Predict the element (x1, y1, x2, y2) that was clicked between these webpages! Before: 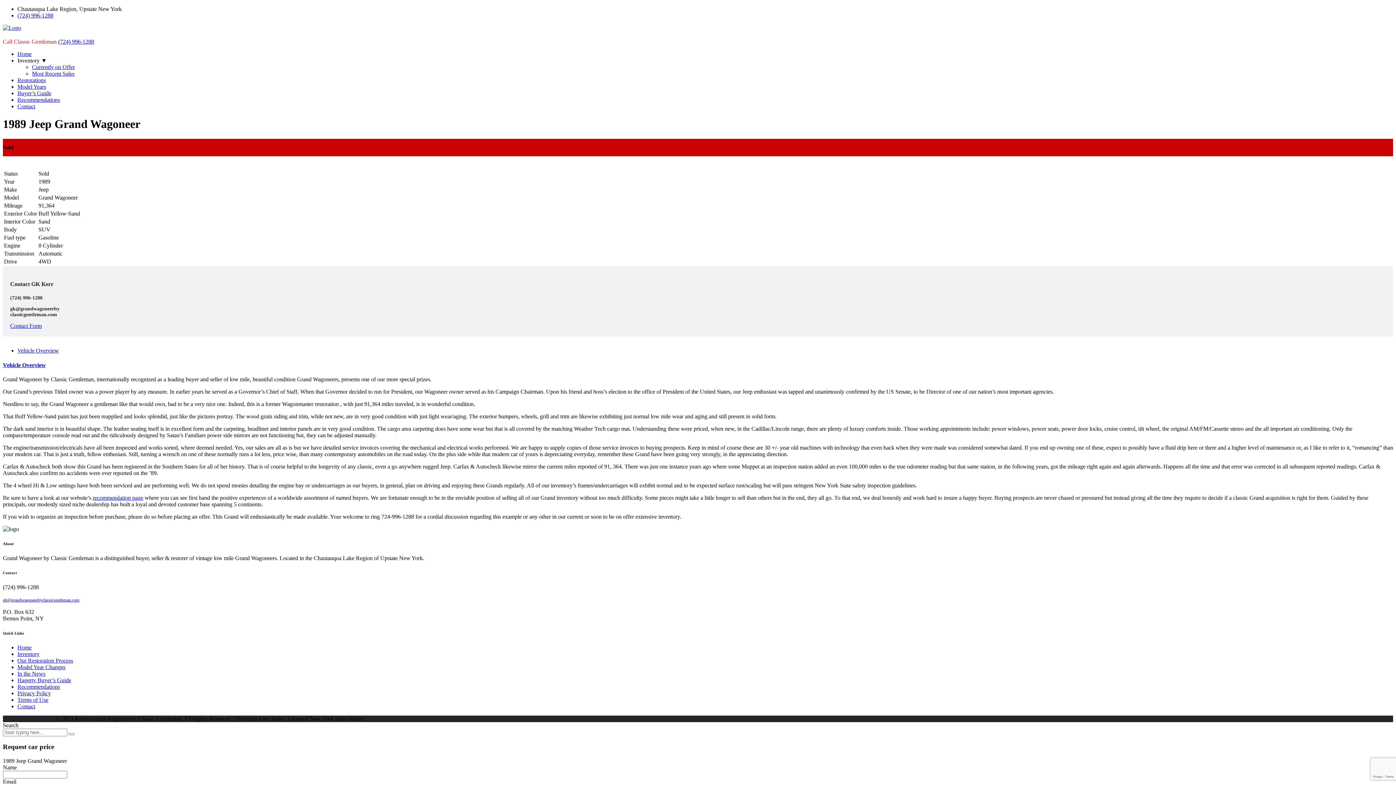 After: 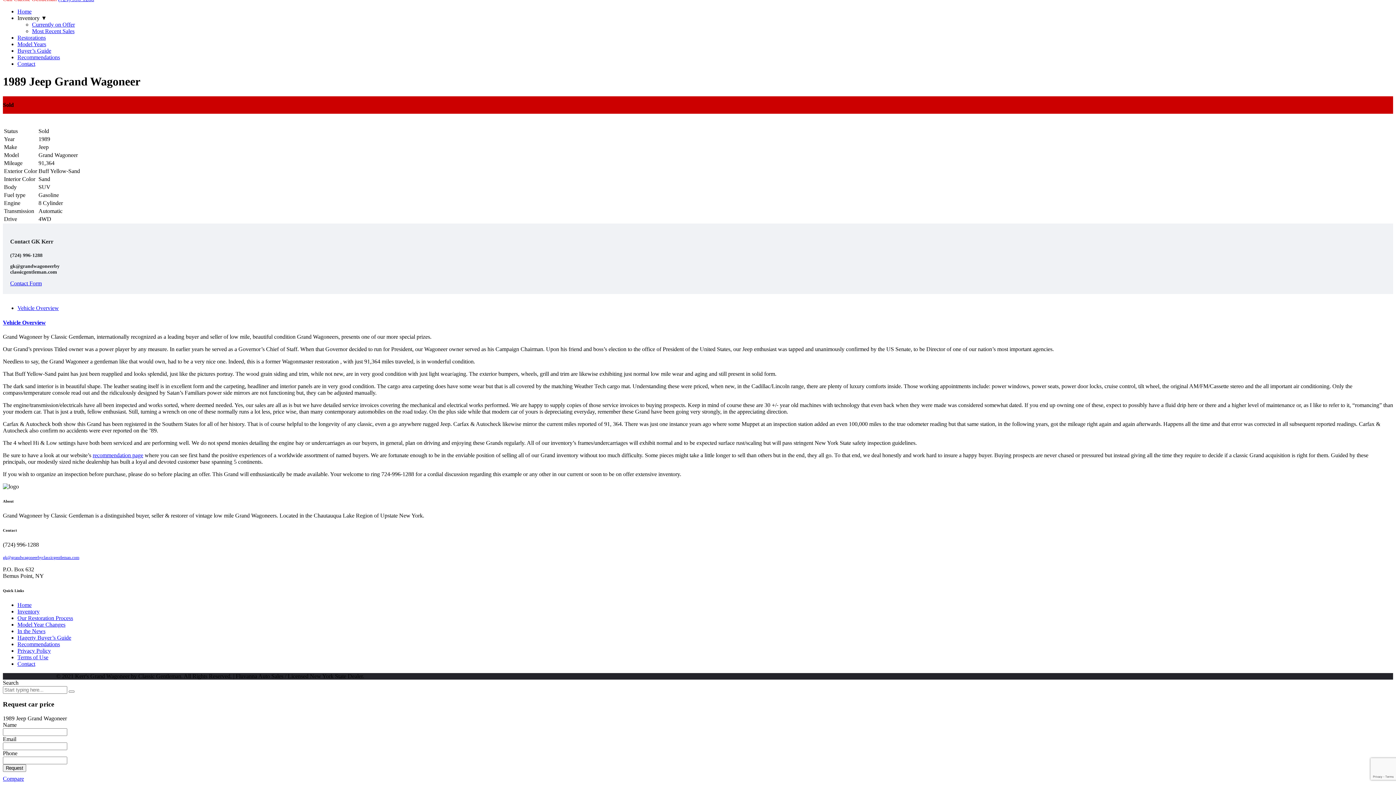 Action: bbox: (17, 347, 58, 353) label: Vehicle Overview